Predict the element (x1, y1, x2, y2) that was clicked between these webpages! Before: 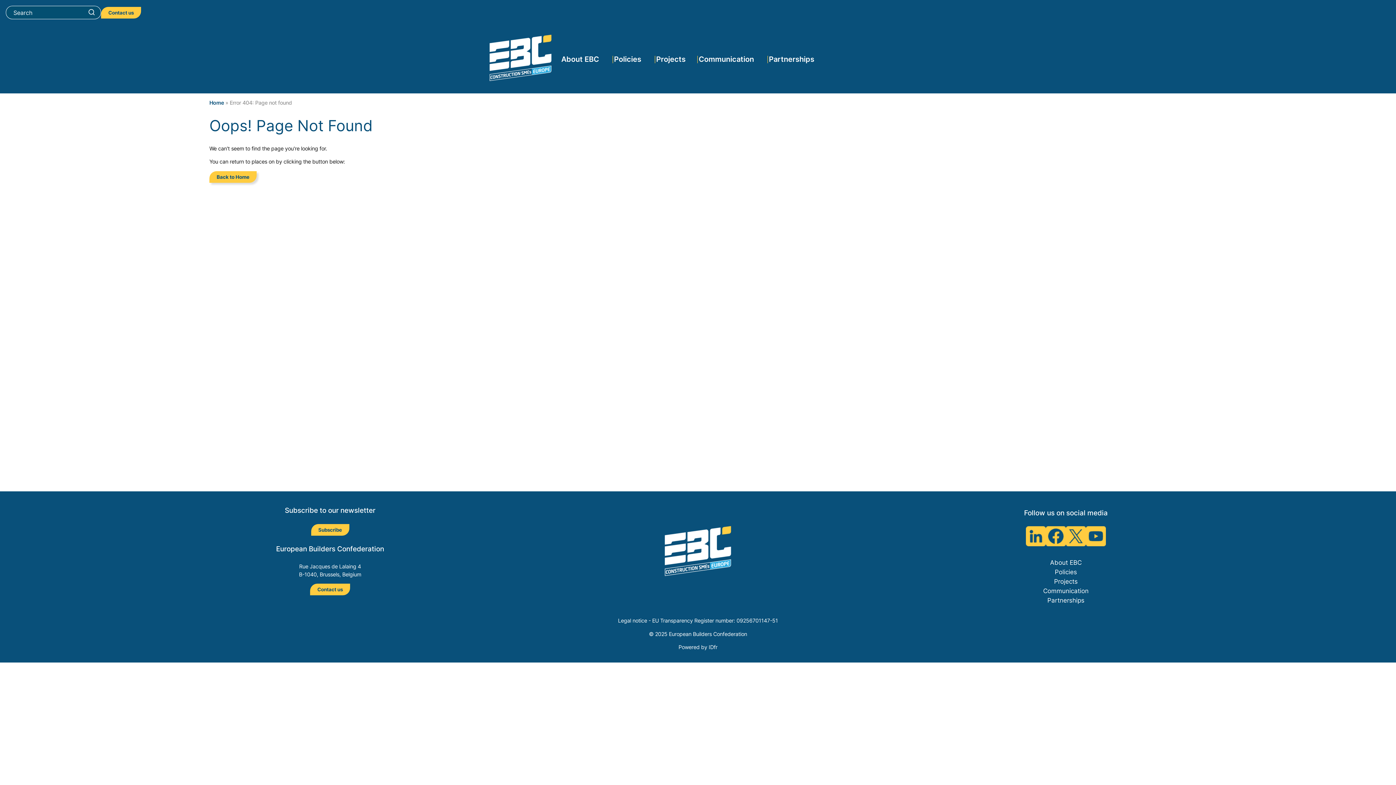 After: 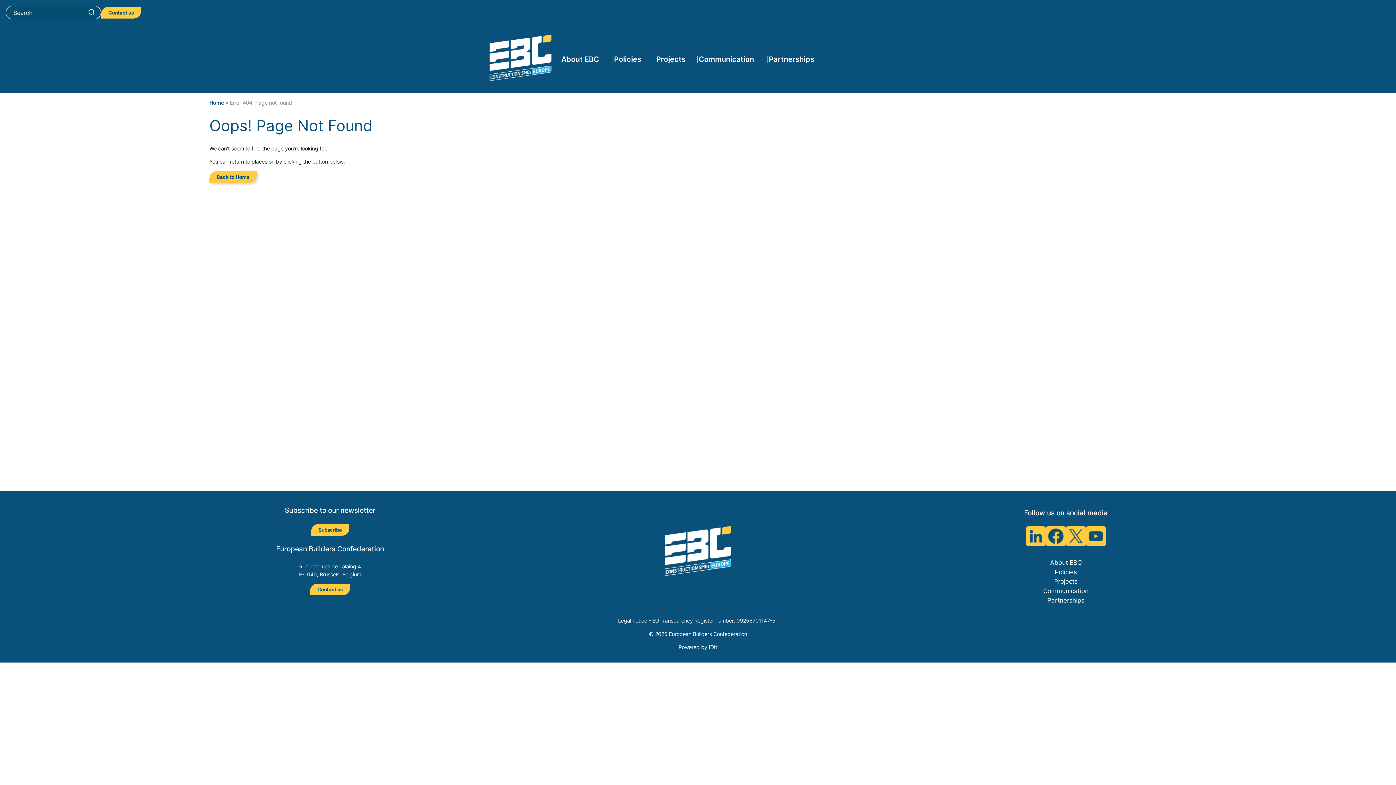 Action: bbox: (1046, 526, 1066, 546)